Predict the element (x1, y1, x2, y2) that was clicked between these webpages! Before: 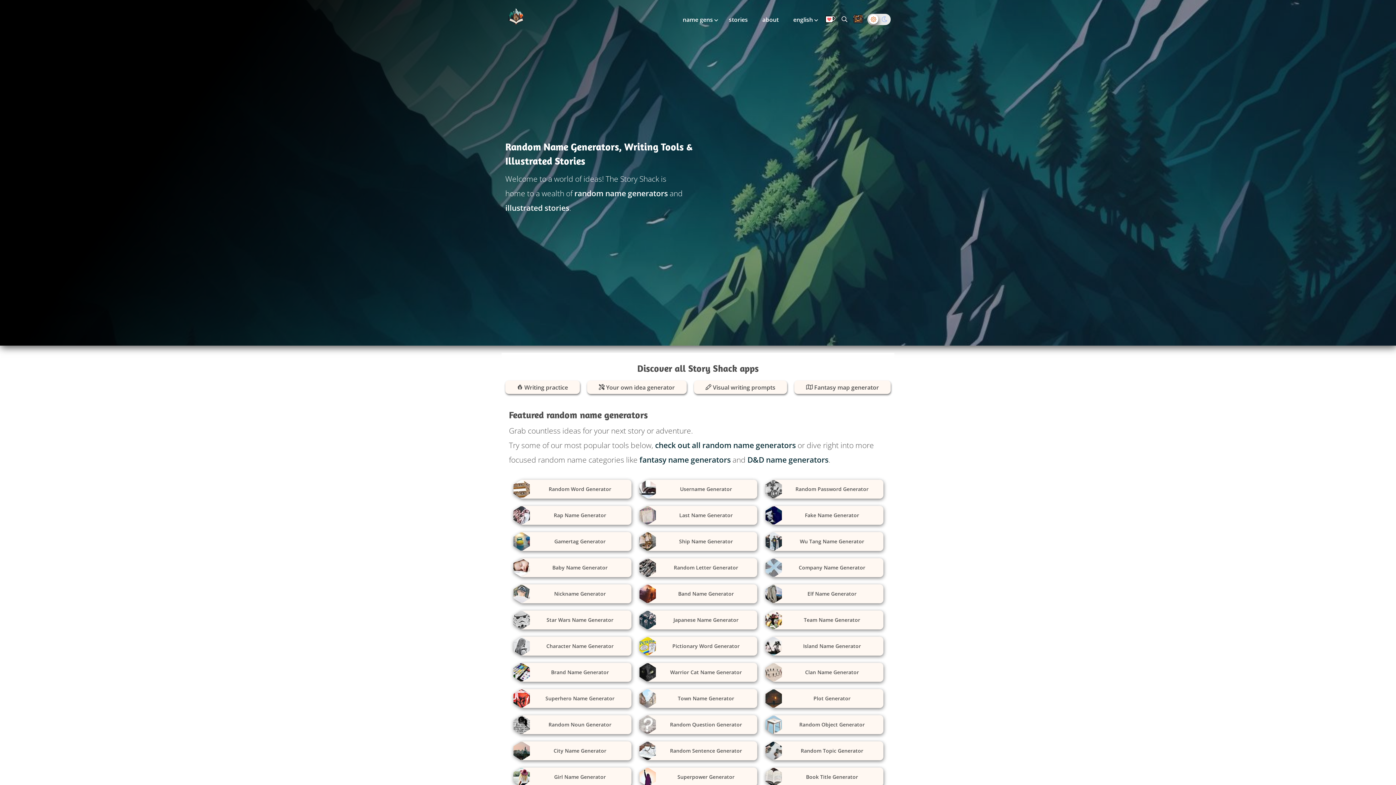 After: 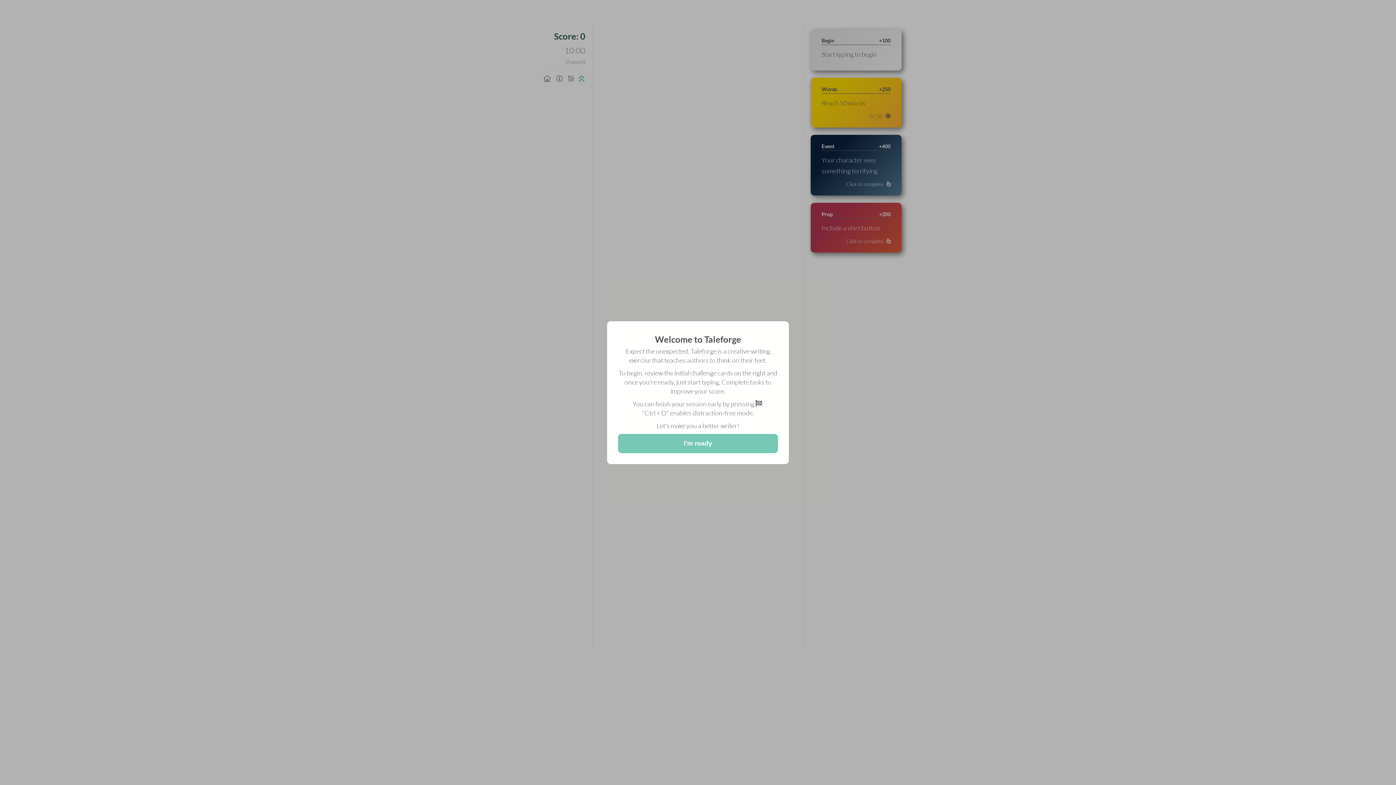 Action: bbox: (505, 380, 579, 394) label:  Writing practice